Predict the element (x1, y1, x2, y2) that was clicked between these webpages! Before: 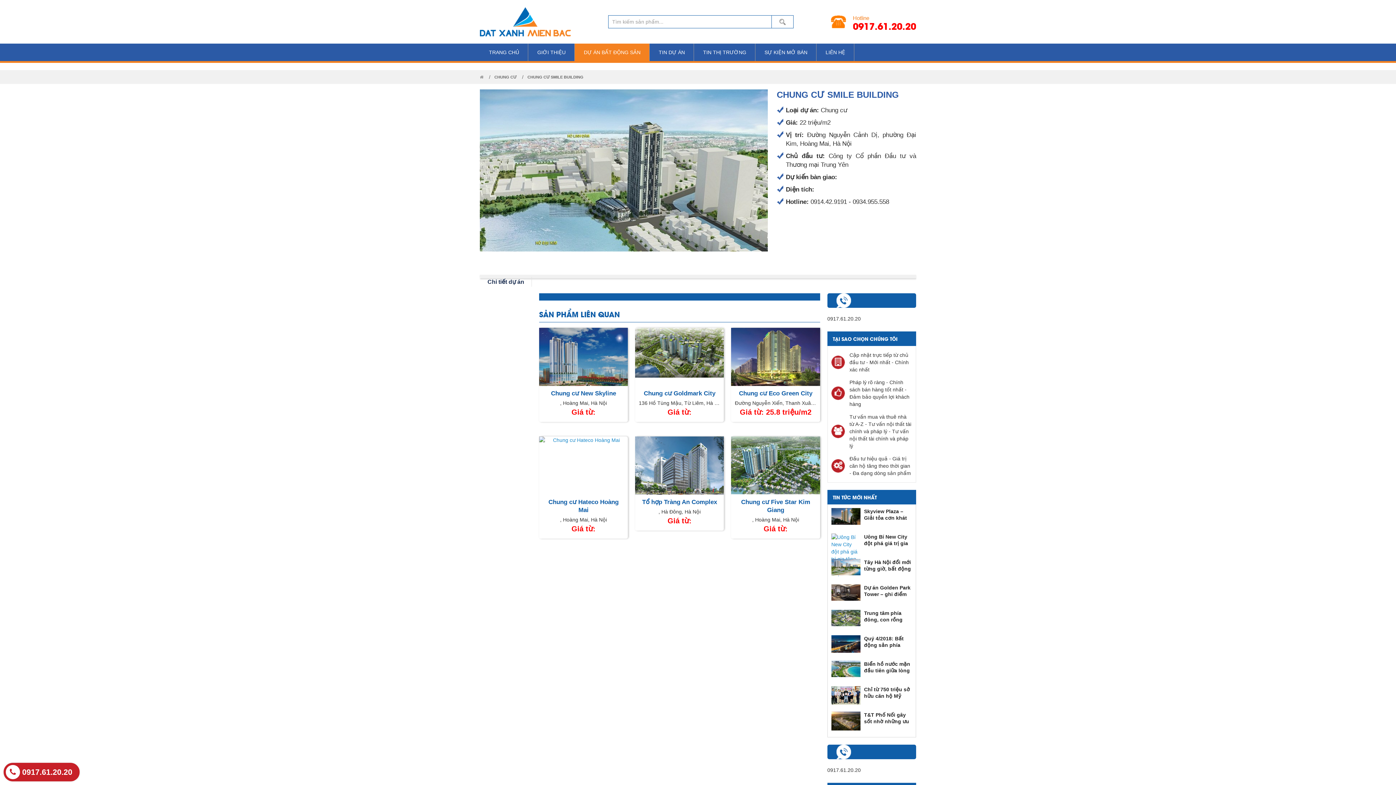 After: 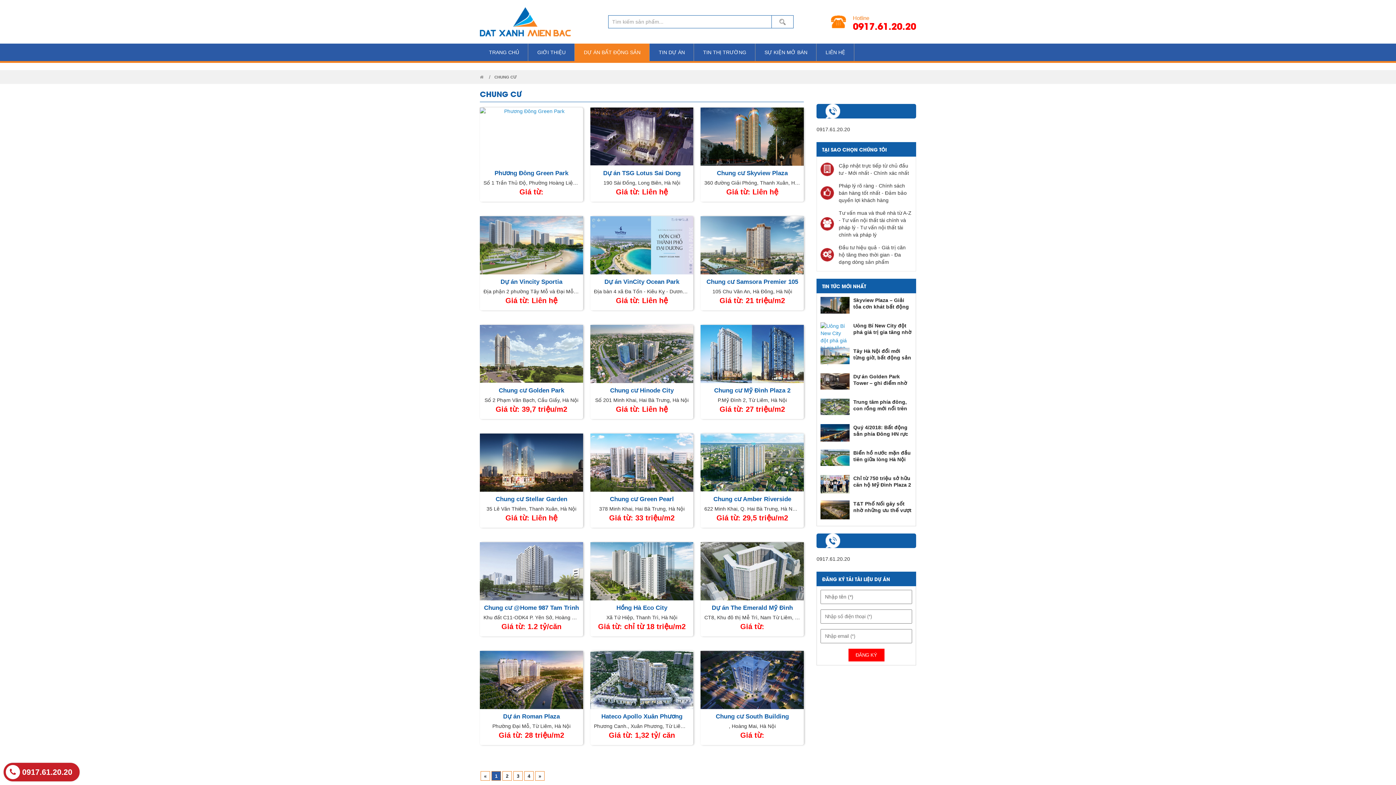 Action: bbox: (494, 73, 516, 80) label: CHUNG CƯ